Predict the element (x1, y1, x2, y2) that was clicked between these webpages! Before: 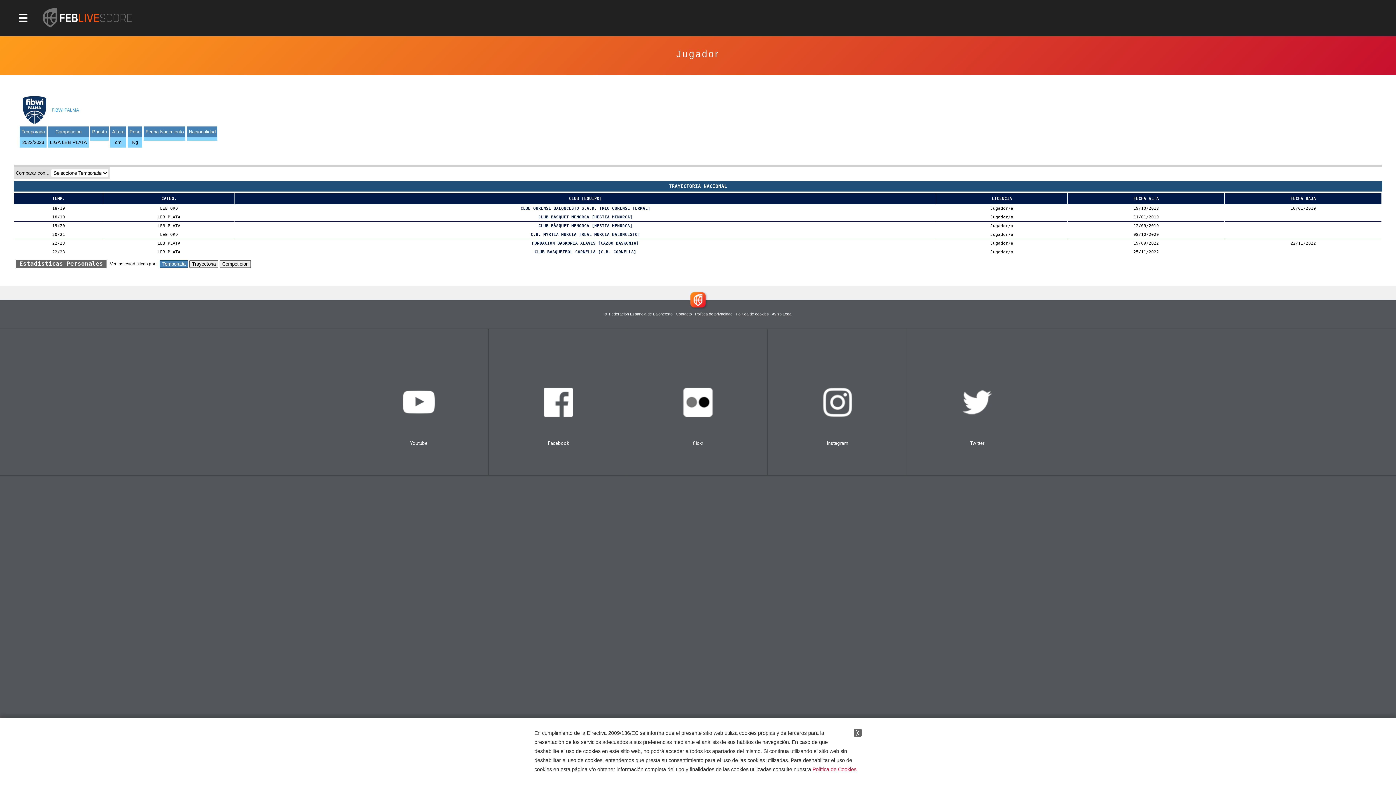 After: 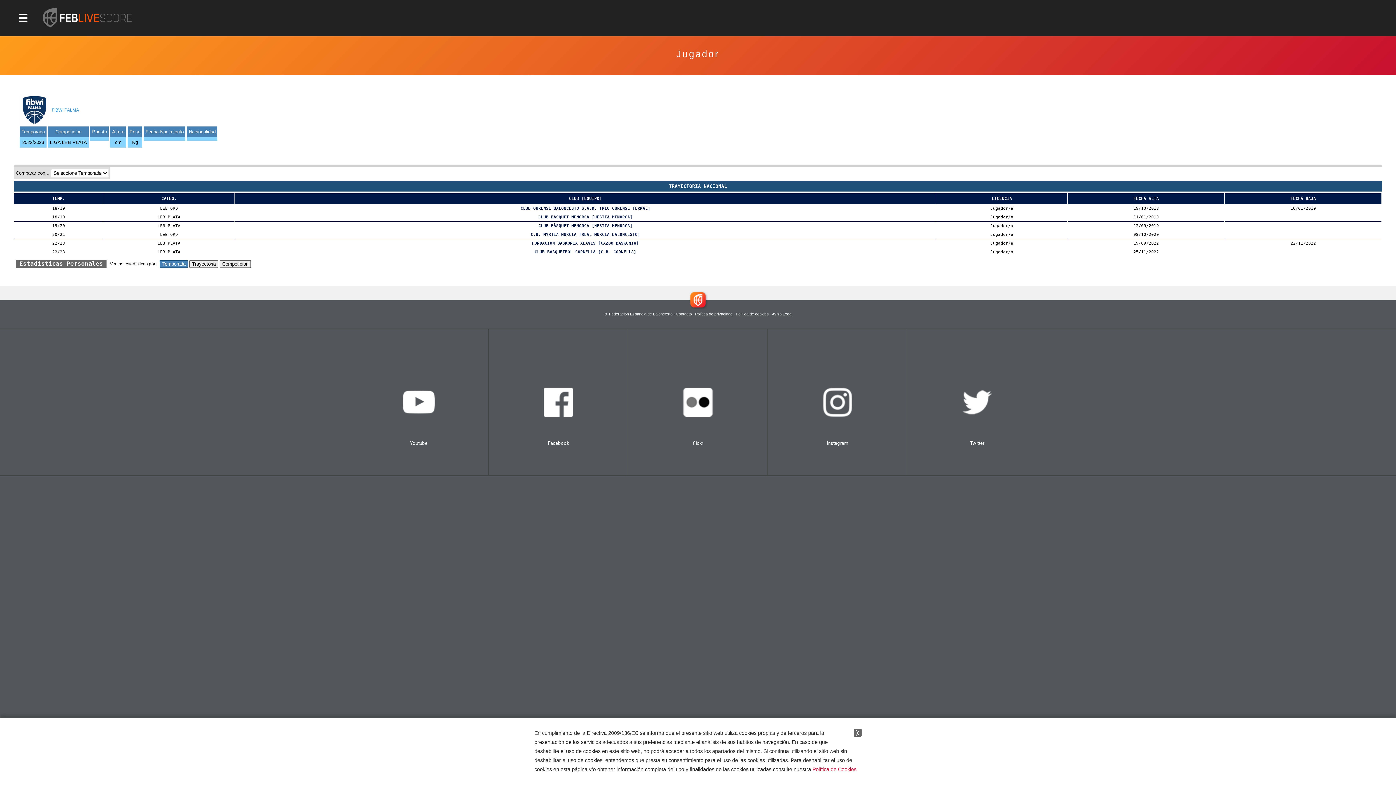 Action: label: Política de cookies bbox: (735, 312, 769, 316)